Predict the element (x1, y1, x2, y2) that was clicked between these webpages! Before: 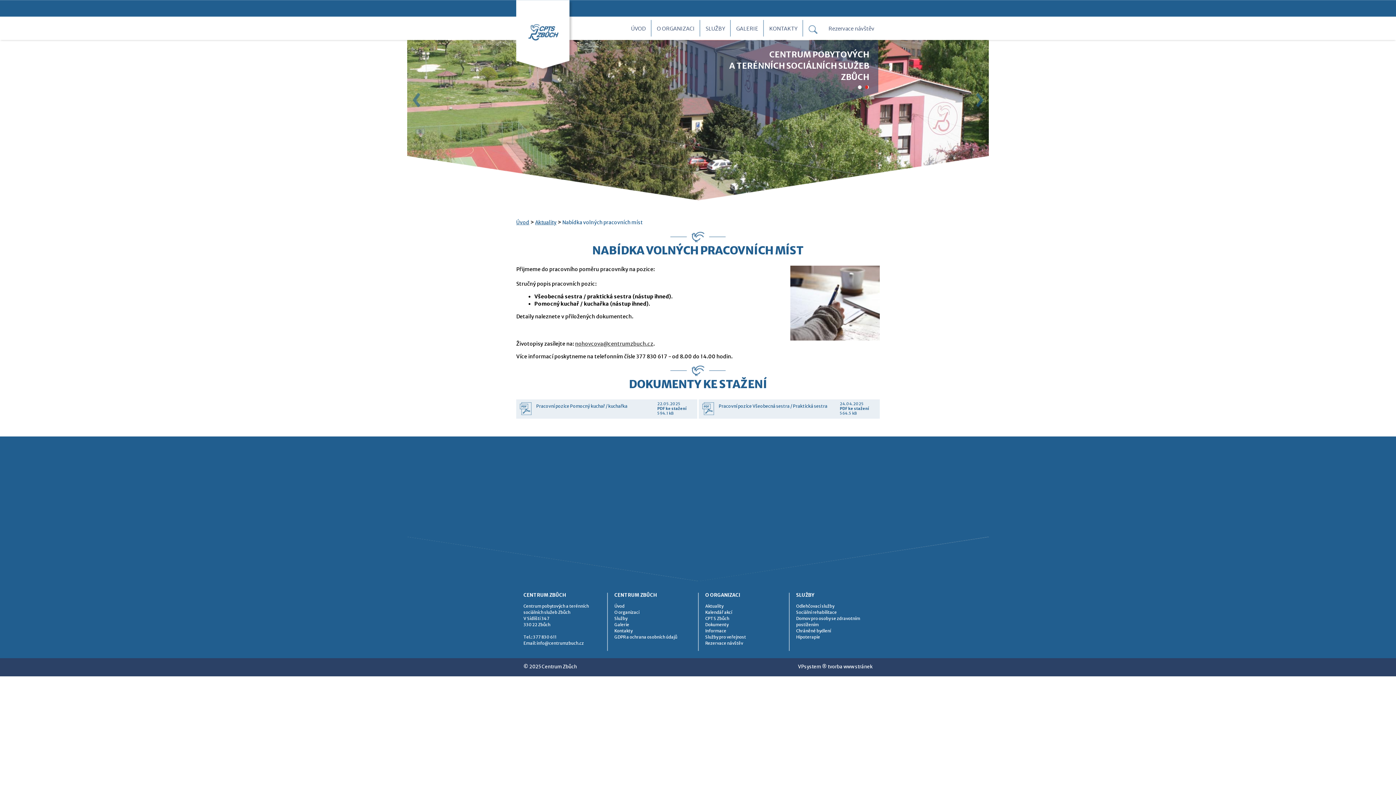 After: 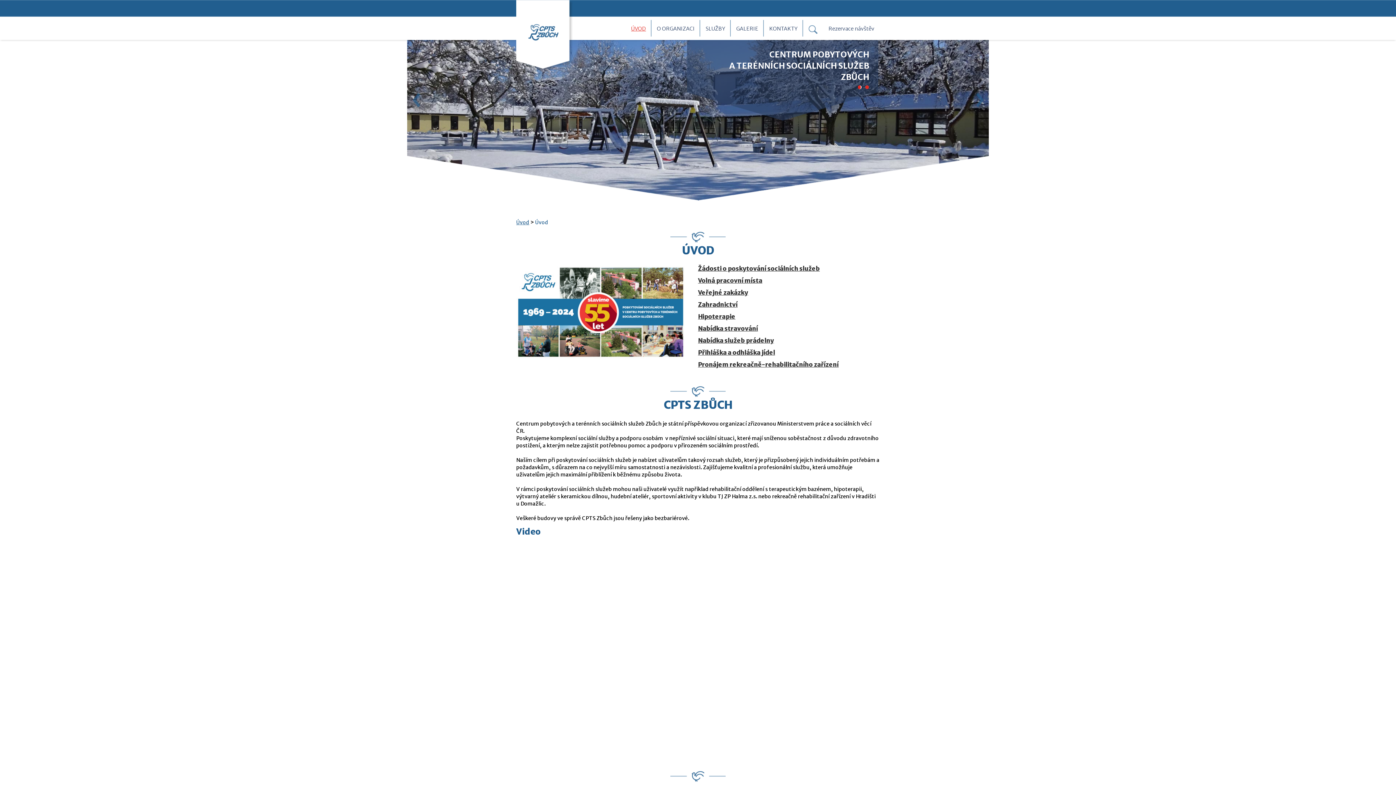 Action: bbox: (614, 603, 698, 609) label: Úvod